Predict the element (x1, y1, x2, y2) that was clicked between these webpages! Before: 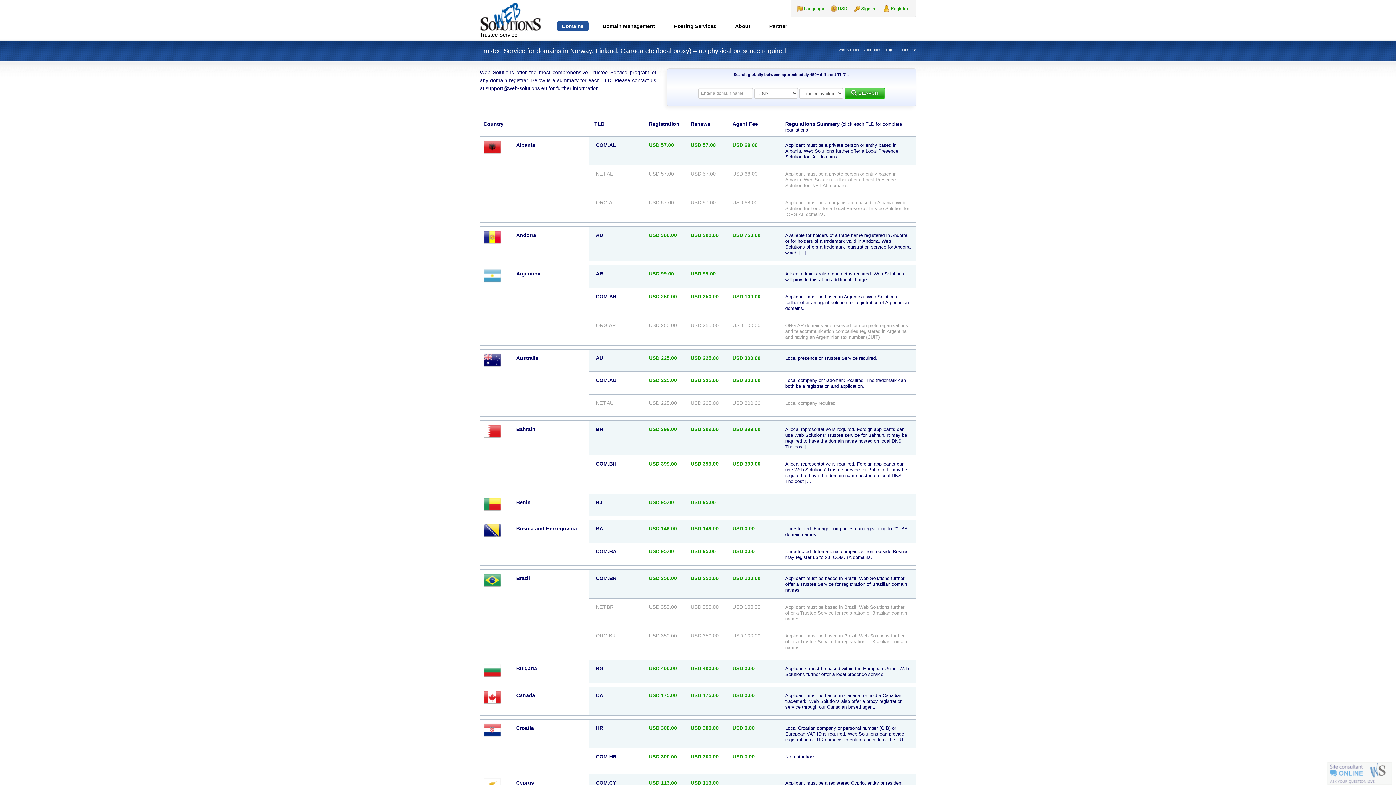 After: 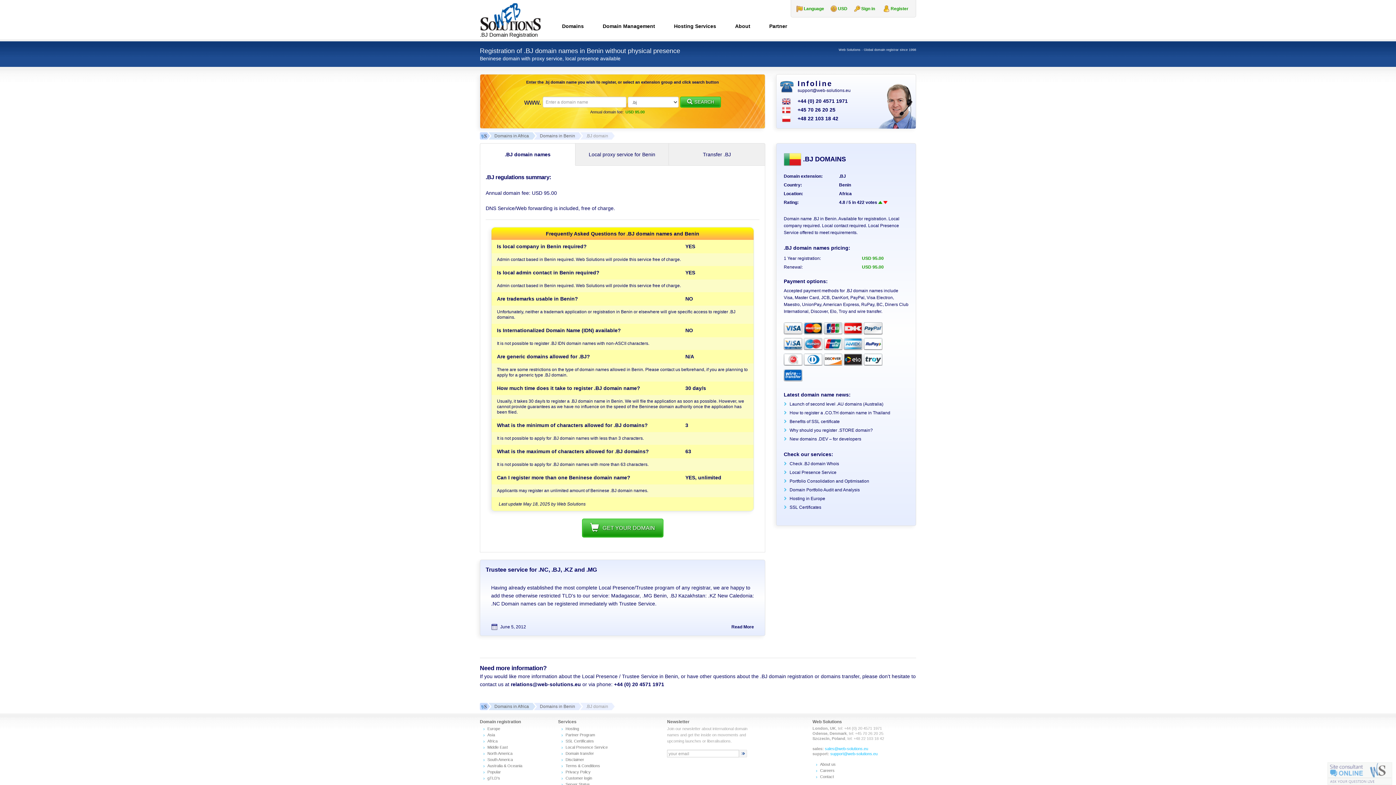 Action: label: .BJ
USD 95.00
USD 95.00 bbox: (589, 494, 916, 516)